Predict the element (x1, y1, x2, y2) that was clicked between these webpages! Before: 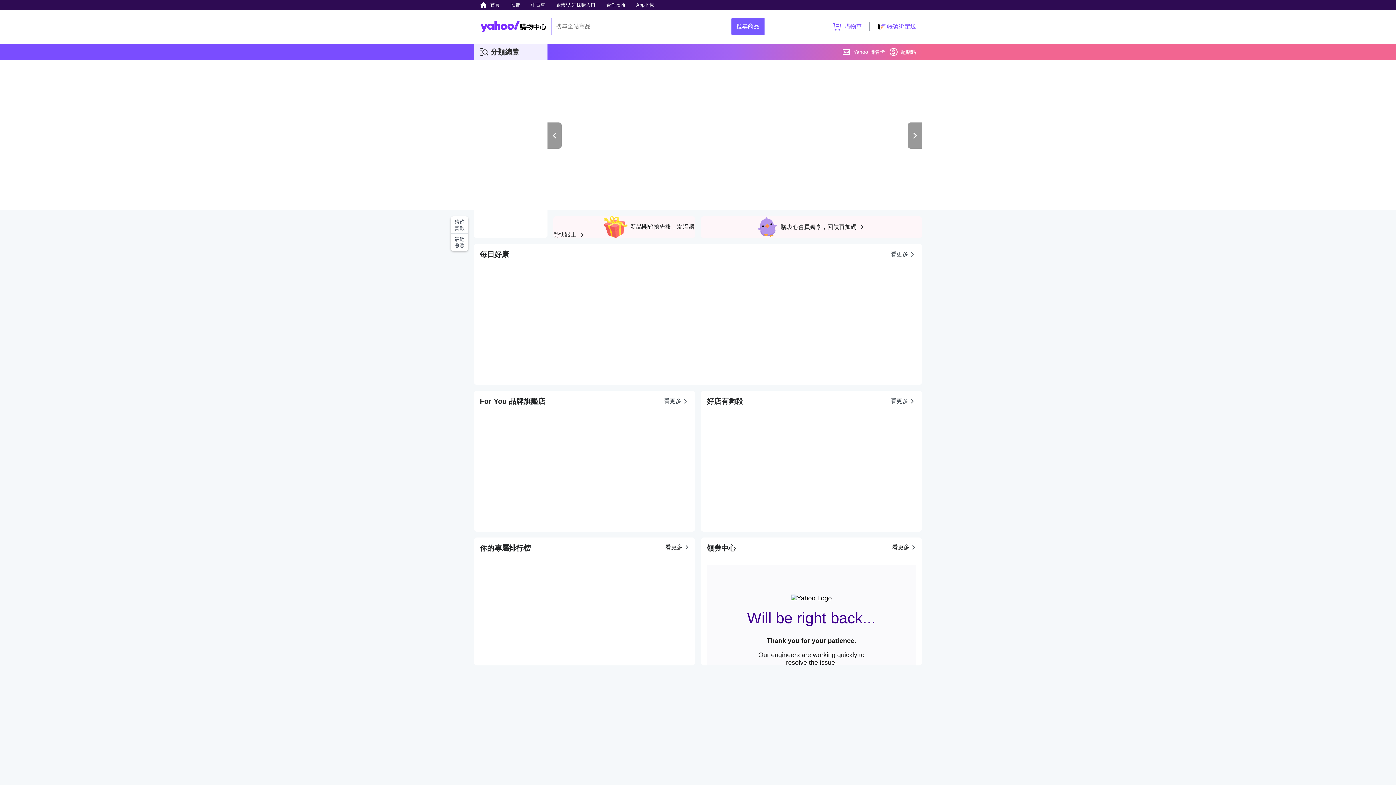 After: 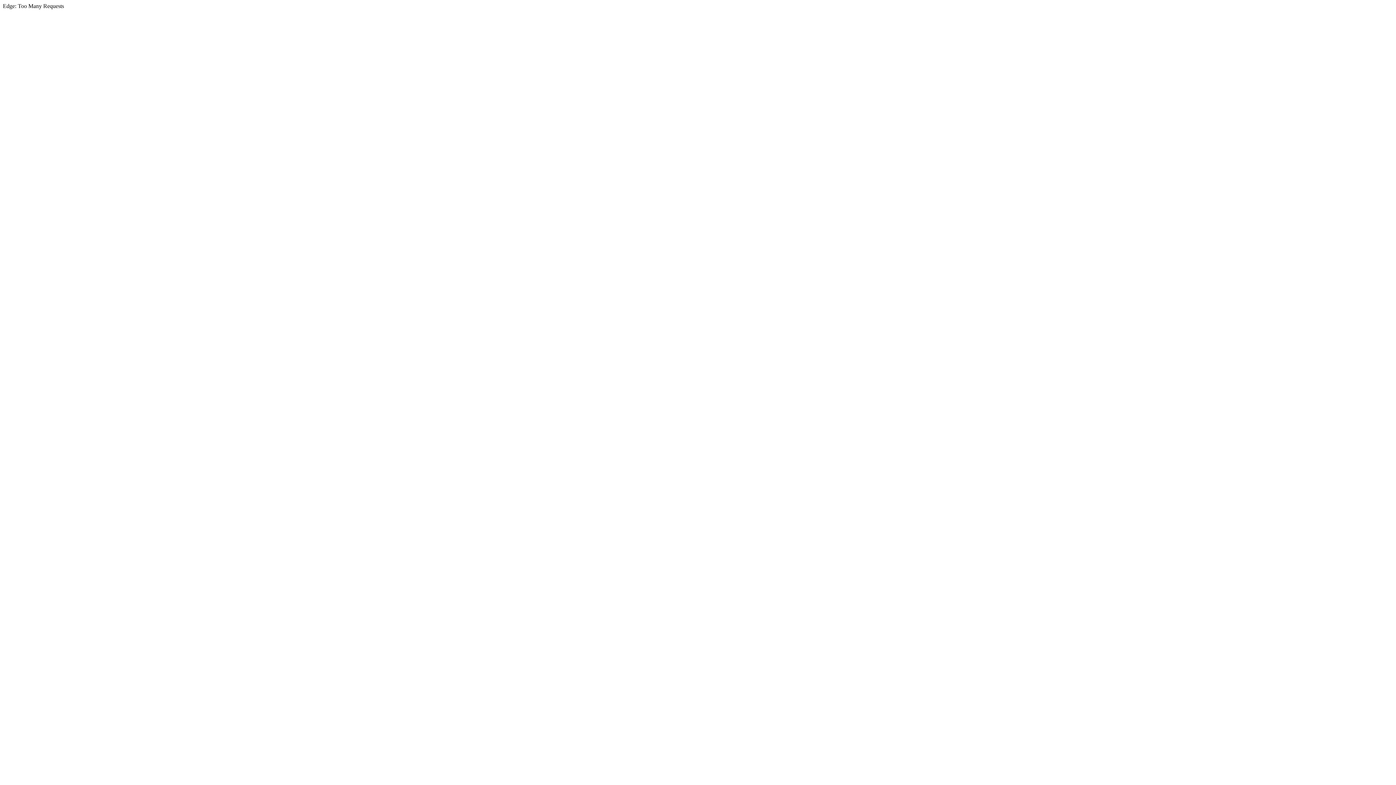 Action: bbox: (480, 0, 503, 9) label: 首頁